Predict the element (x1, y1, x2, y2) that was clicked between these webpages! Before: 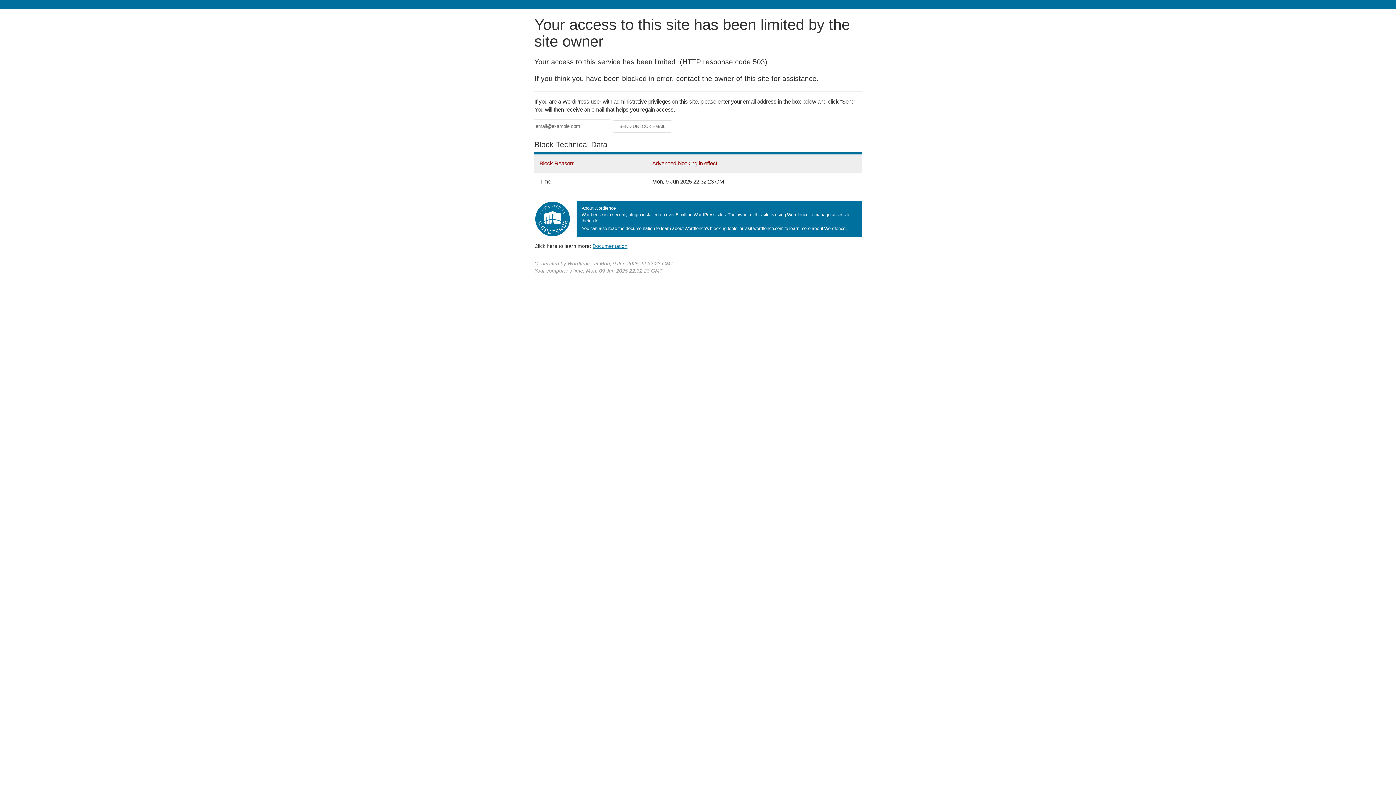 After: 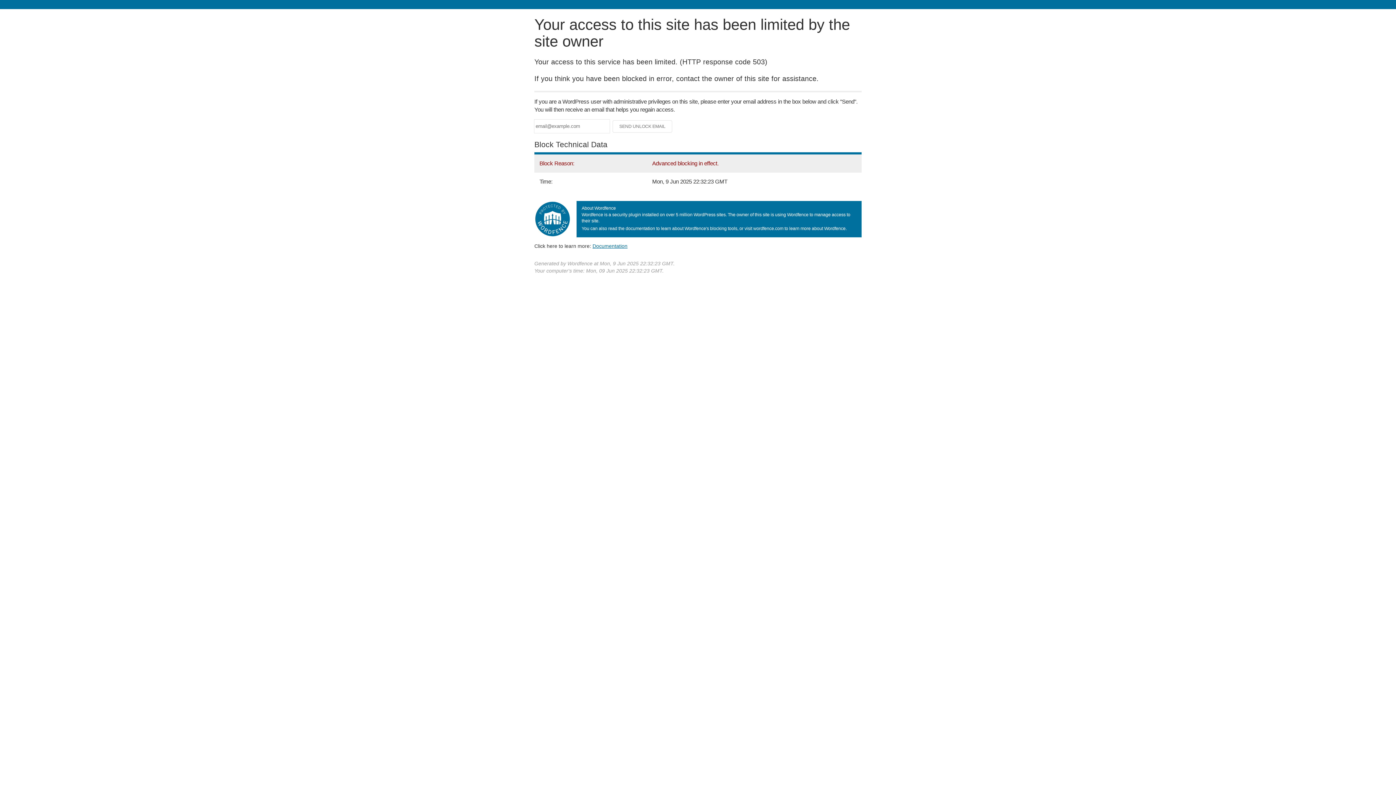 Action: label: Documentation bbox: (592, 243, 627, 248)